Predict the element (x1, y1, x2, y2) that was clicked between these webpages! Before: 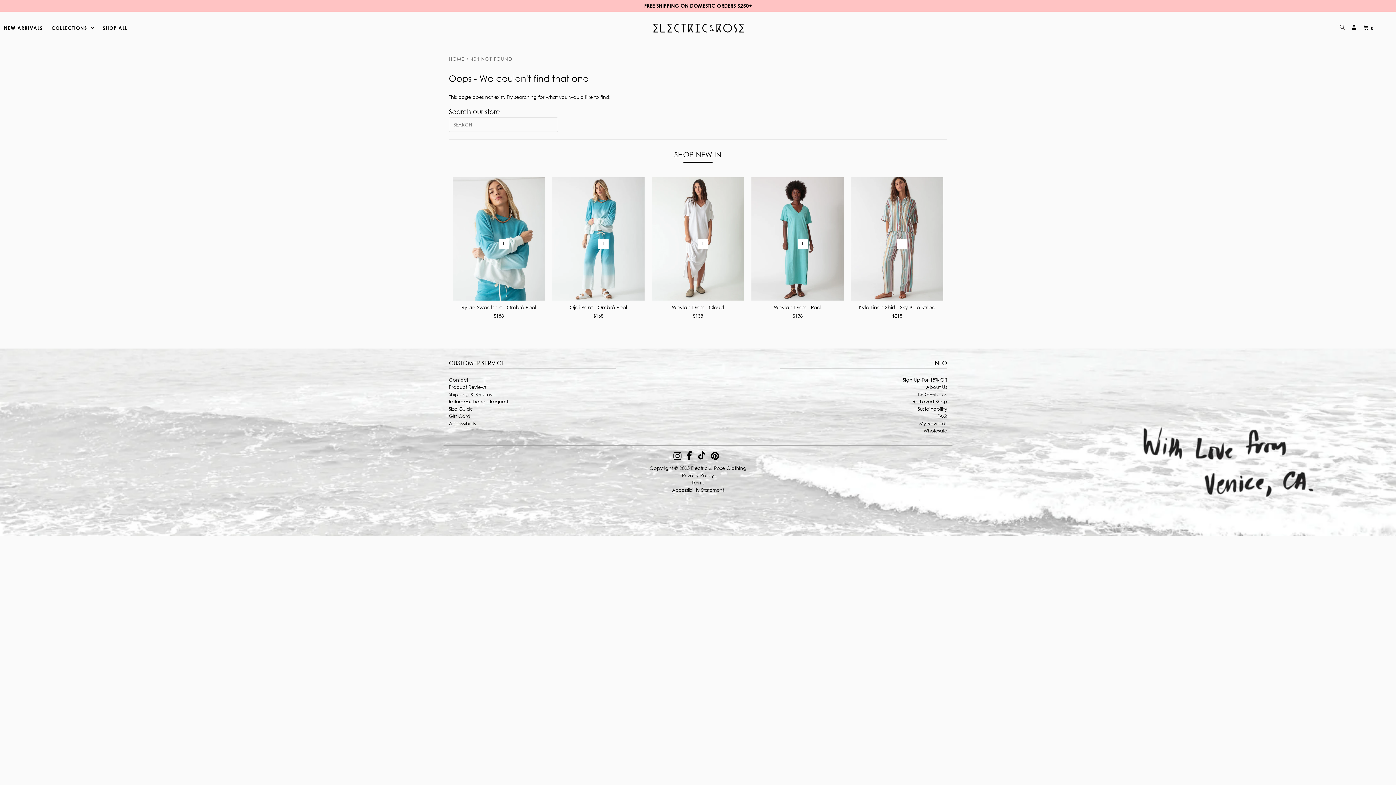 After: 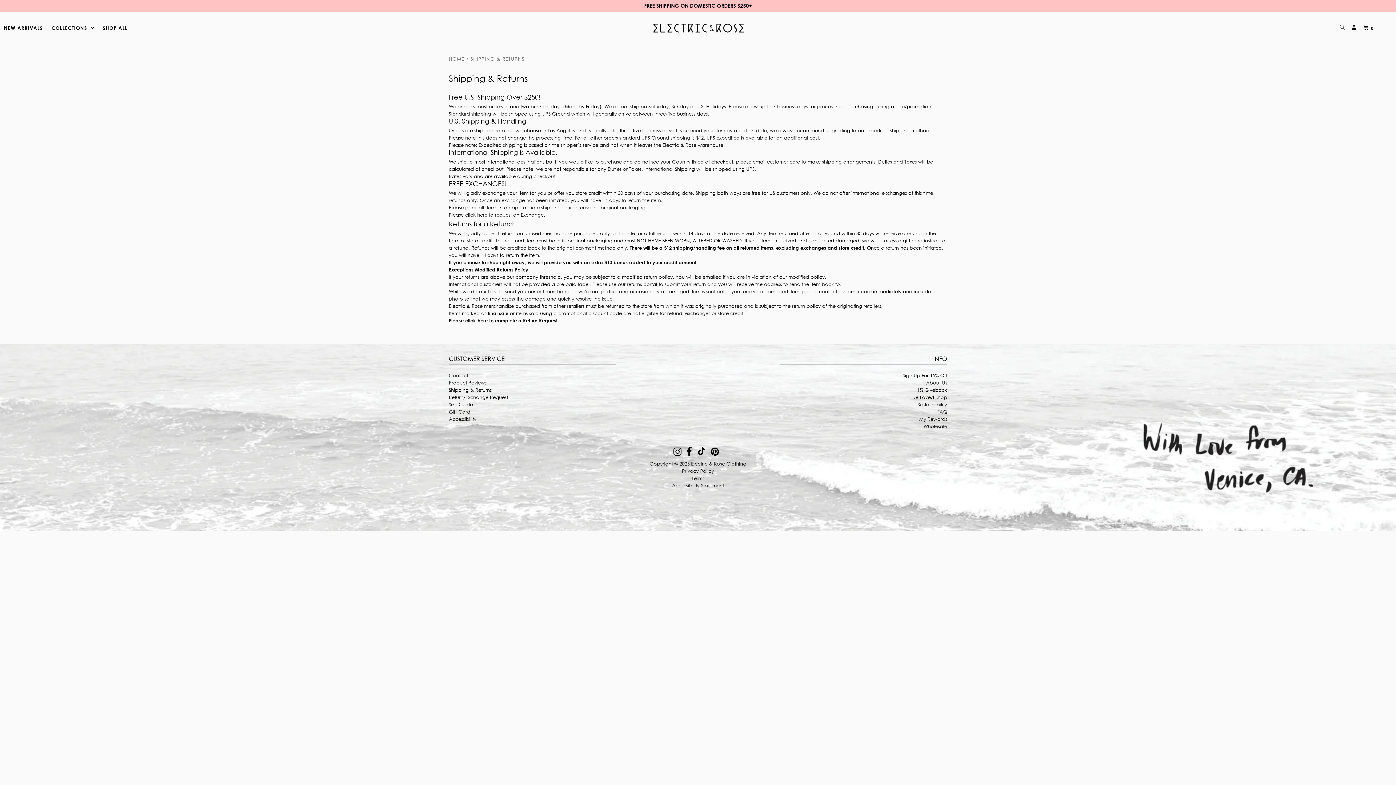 Action: label: Shipping & Returns bbox: (448, 391, 491, 397)